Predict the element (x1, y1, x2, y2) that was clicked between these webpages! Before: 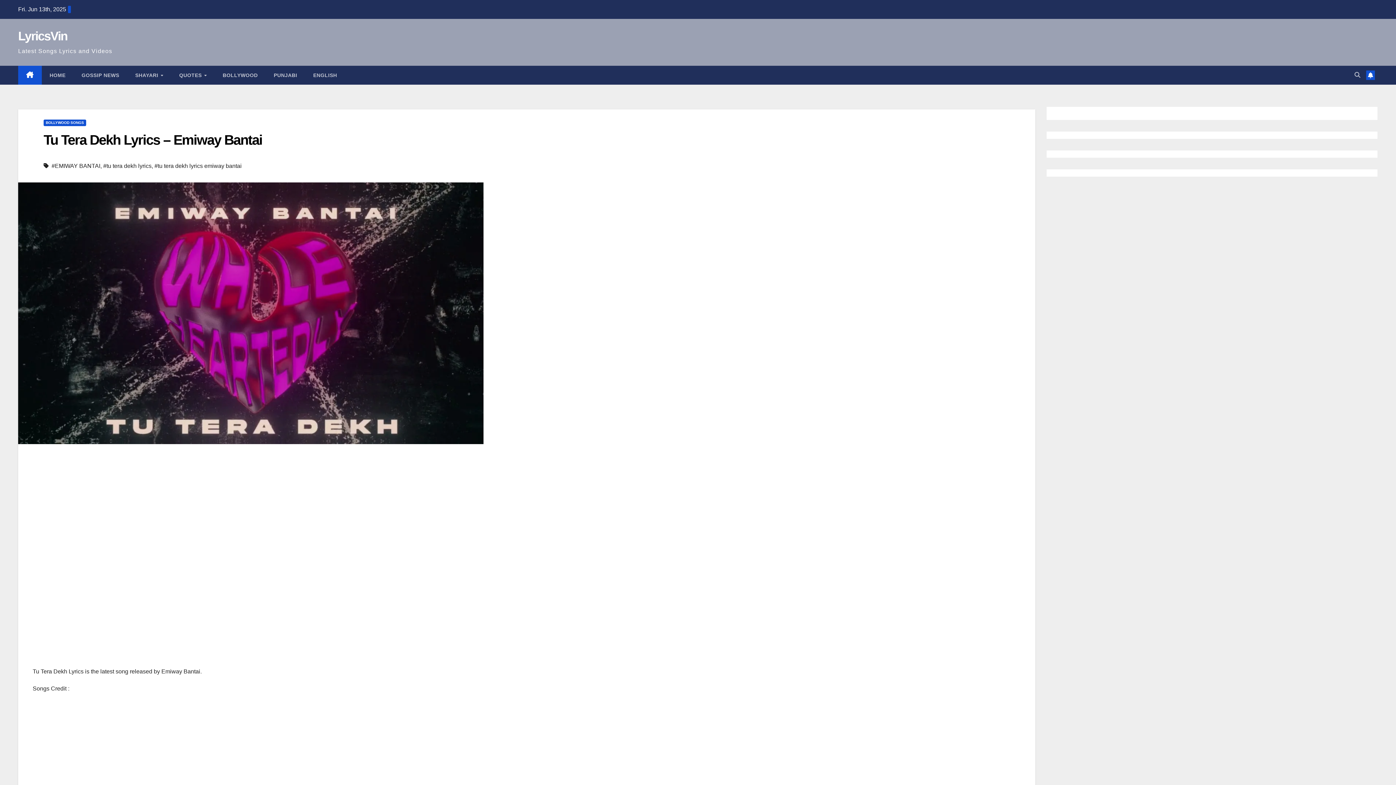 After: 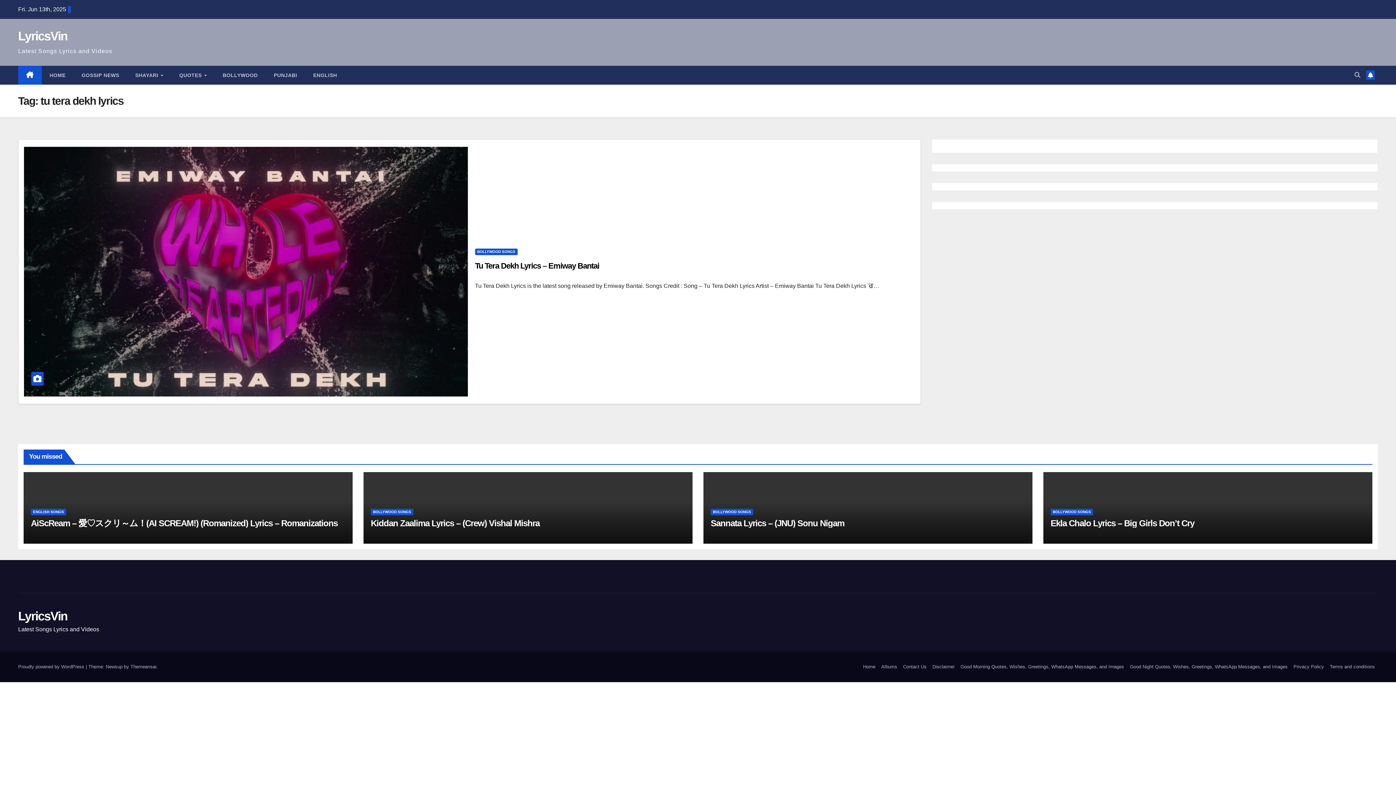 Action: label: #tu tera dekh lyrics bbox: (103, 160, 151, 171)